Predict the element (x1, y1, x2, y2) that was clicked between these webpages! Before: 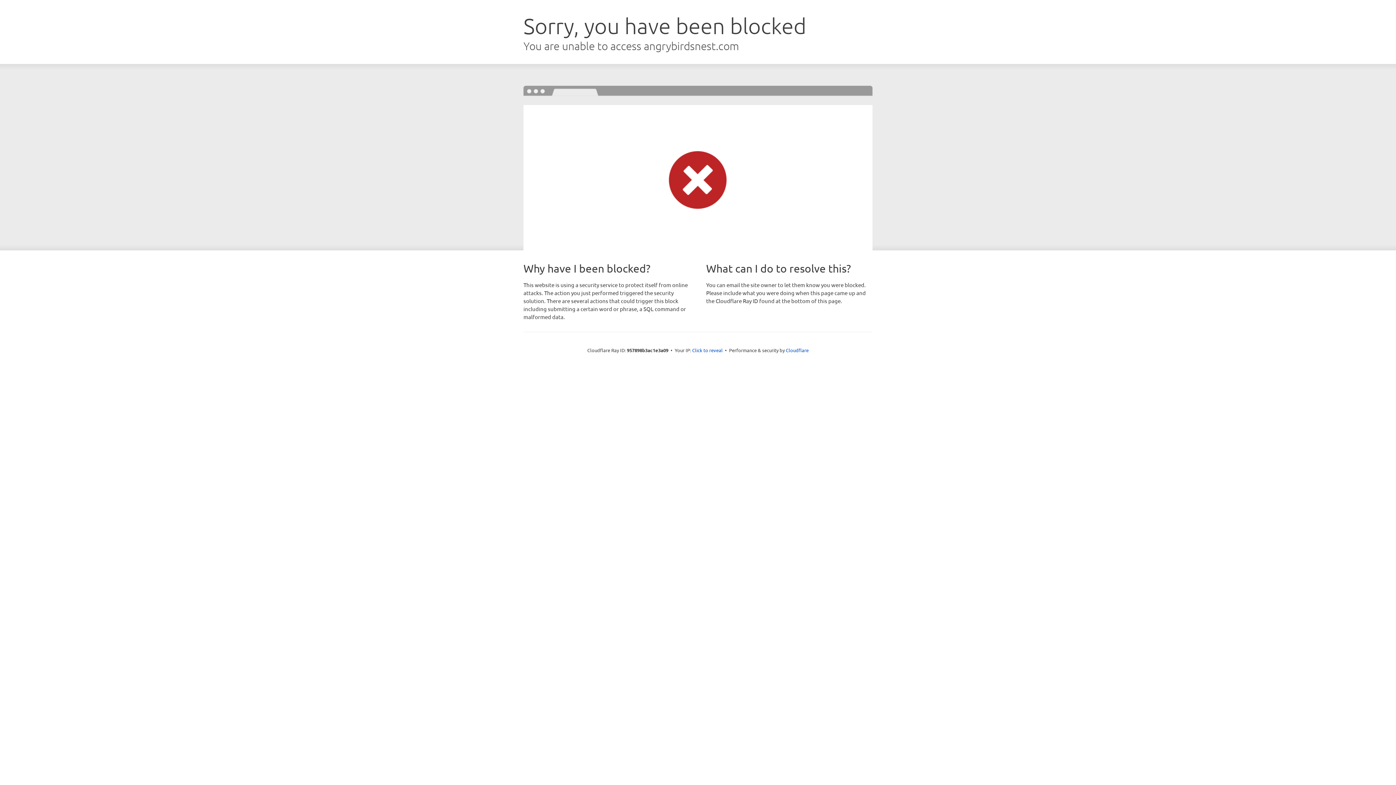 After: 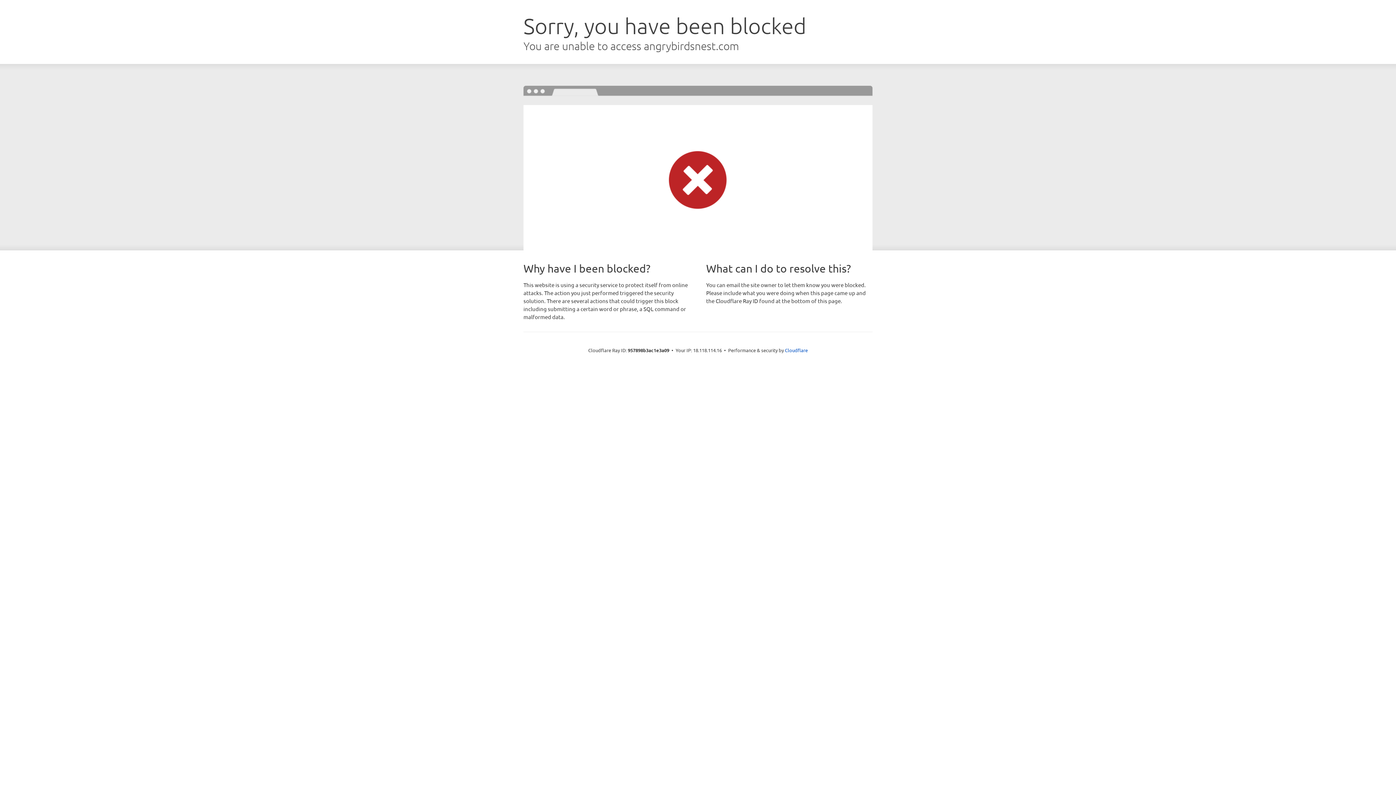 Action: bbox: (692, 346, 722, 353) label: Click to reveal